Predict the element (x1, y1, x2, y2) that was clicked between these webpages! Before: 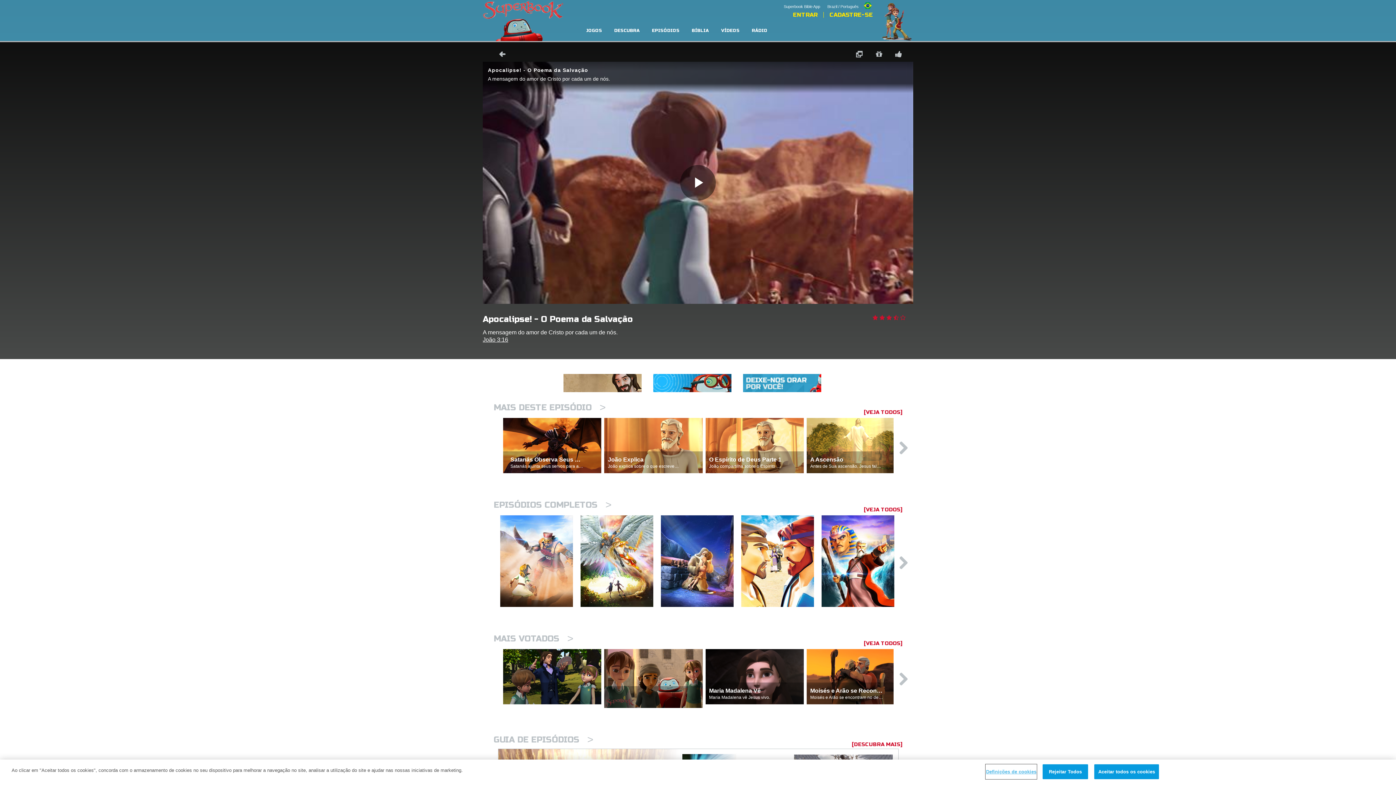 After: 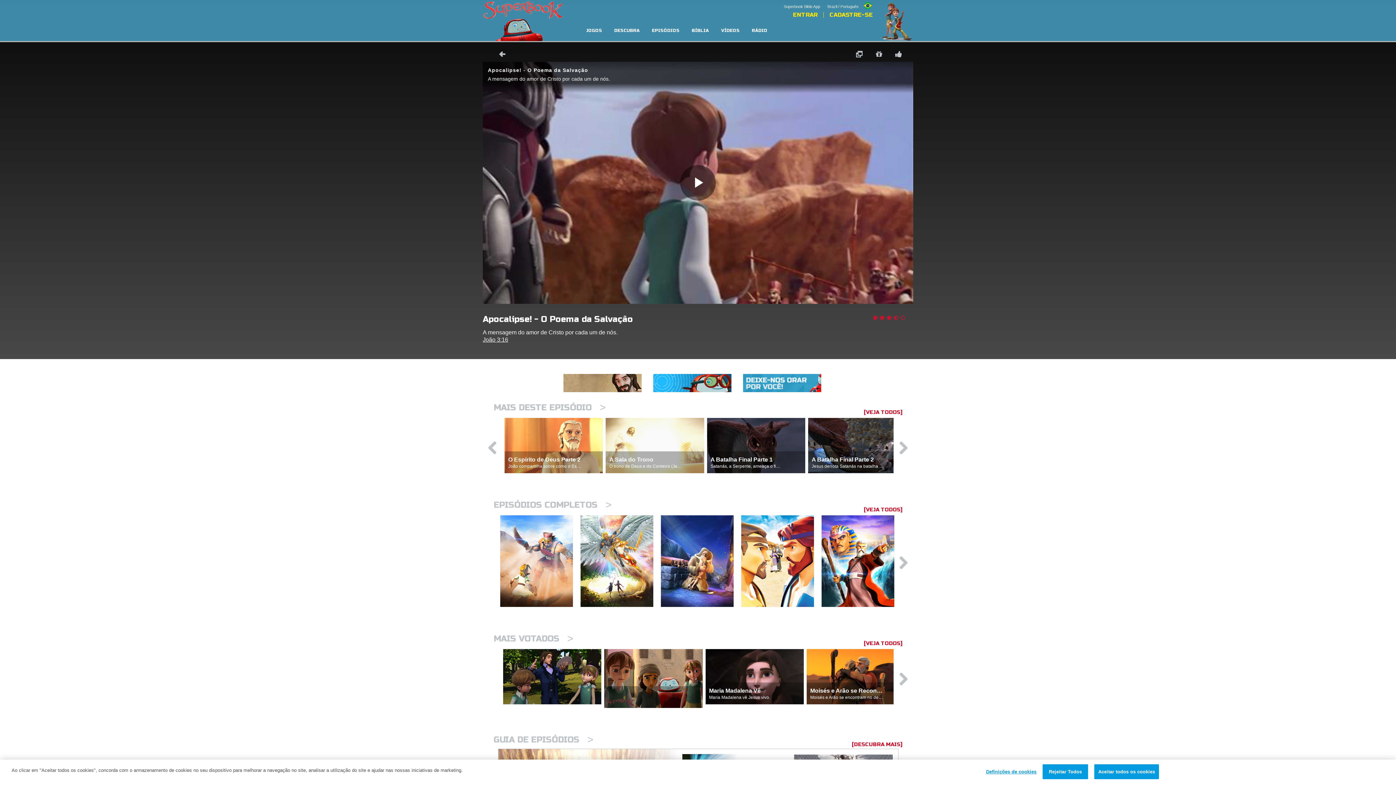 Action: bbox: (893, 418, 908, 484)